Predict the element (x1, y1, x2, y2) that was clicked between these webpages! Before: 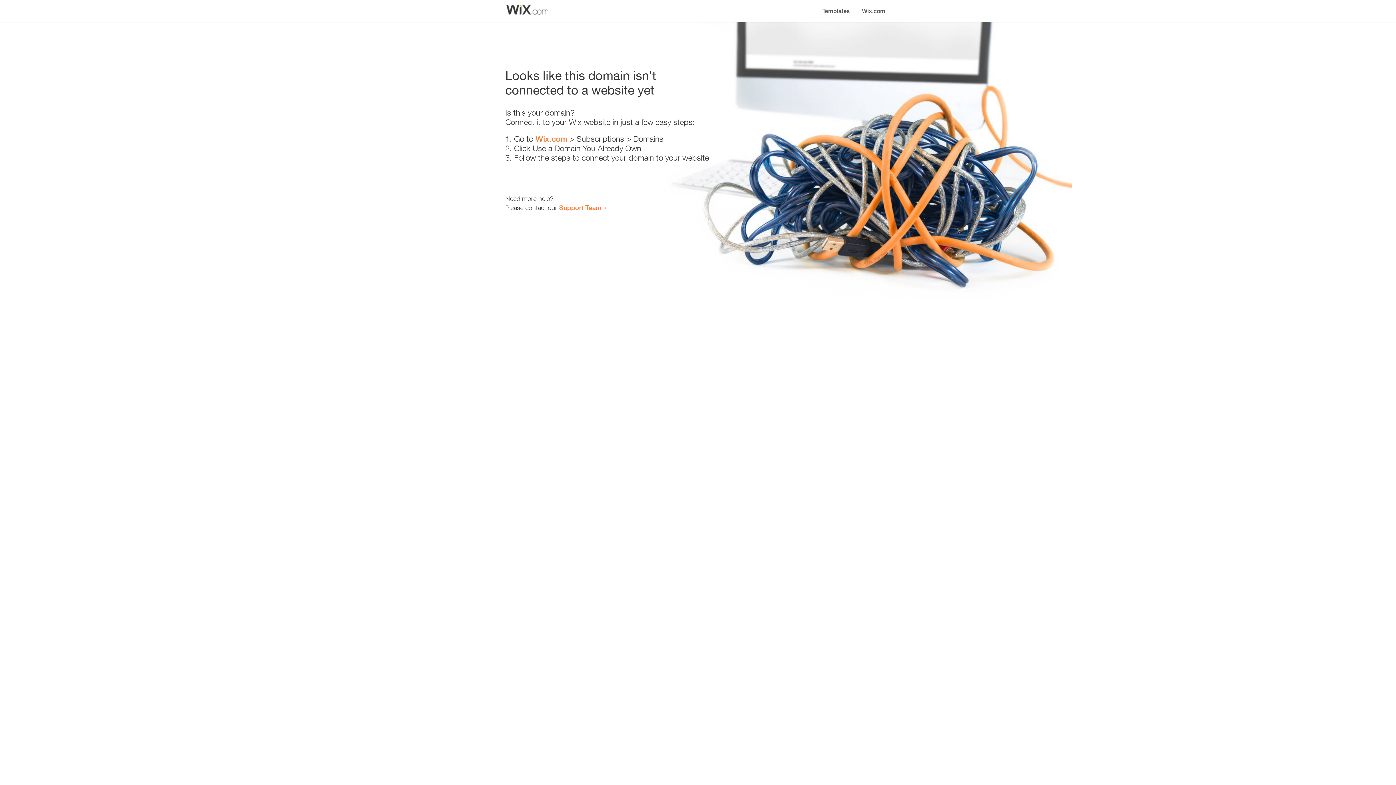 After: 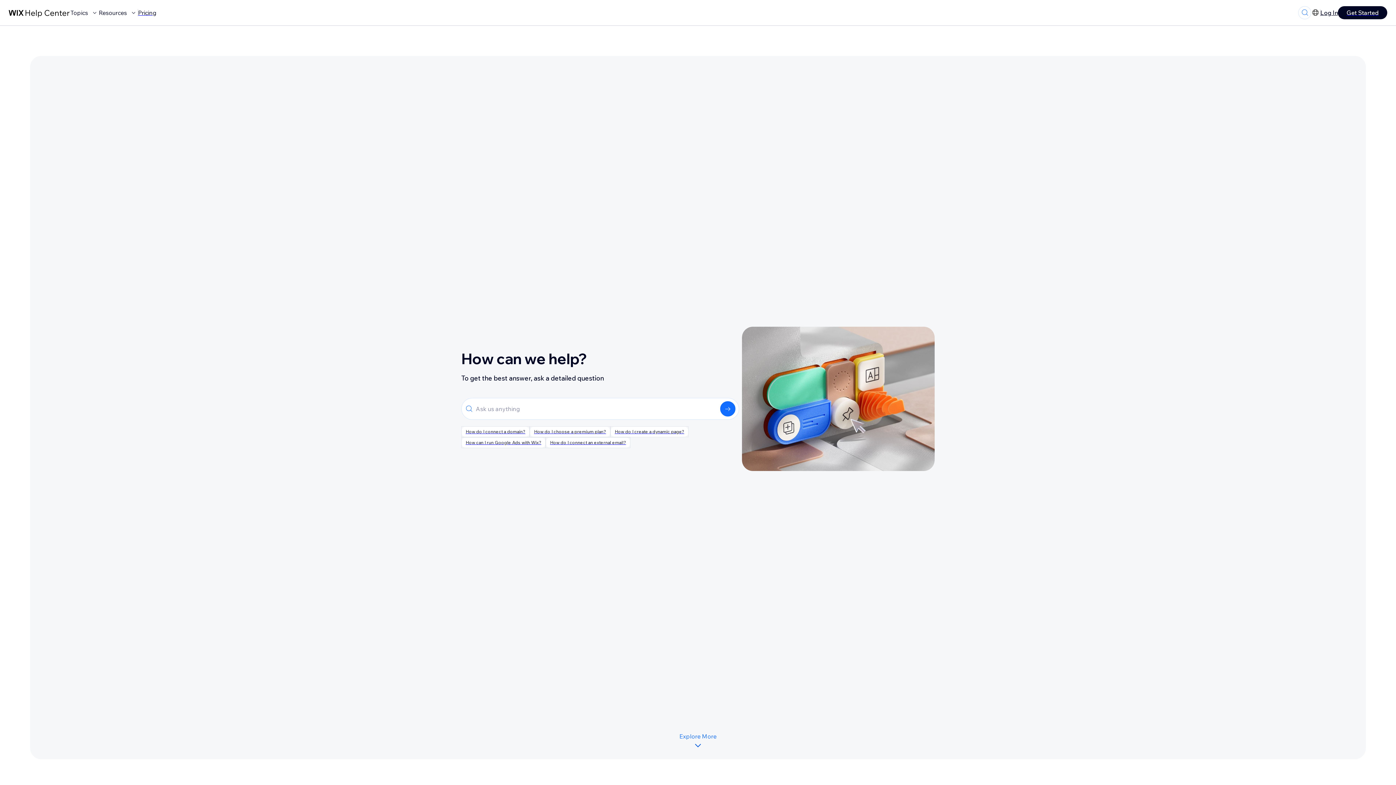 Action: label: Support Team bbox: (559, 203, 601, 211)